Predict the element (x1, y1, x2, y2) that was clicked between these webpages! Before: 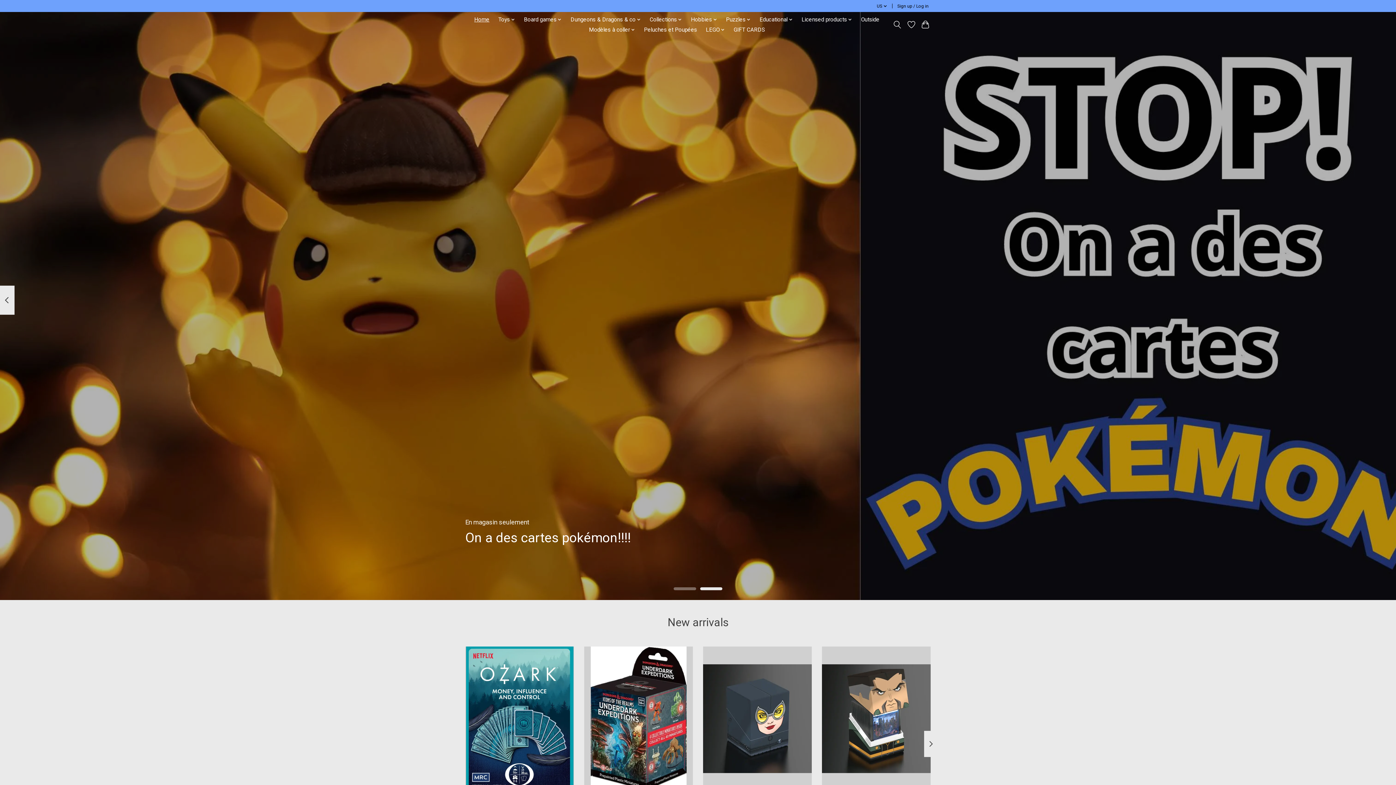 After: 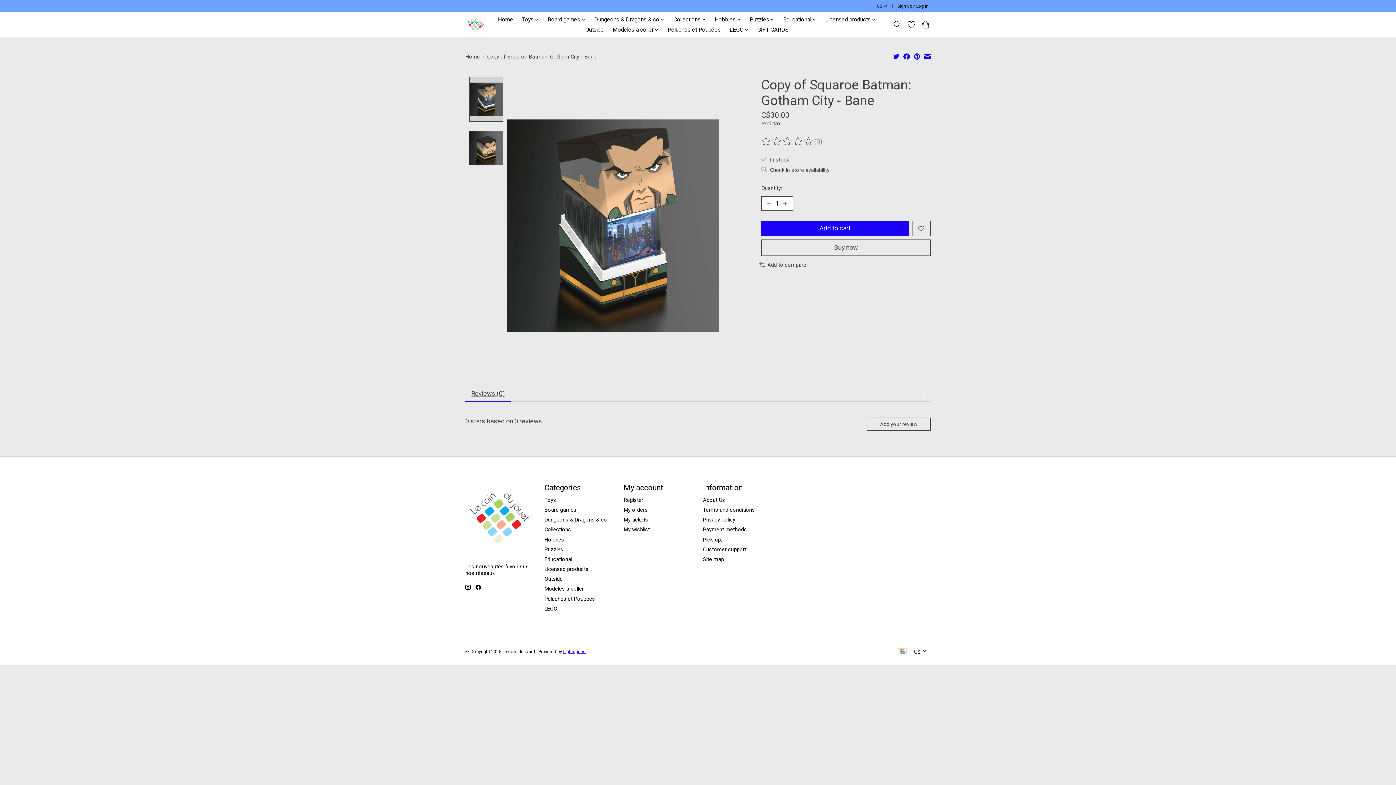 Action: bbox: (822, 646, 930, 791) label: Squaroes Copy of Squaroe Batman: Gotham City - Bane